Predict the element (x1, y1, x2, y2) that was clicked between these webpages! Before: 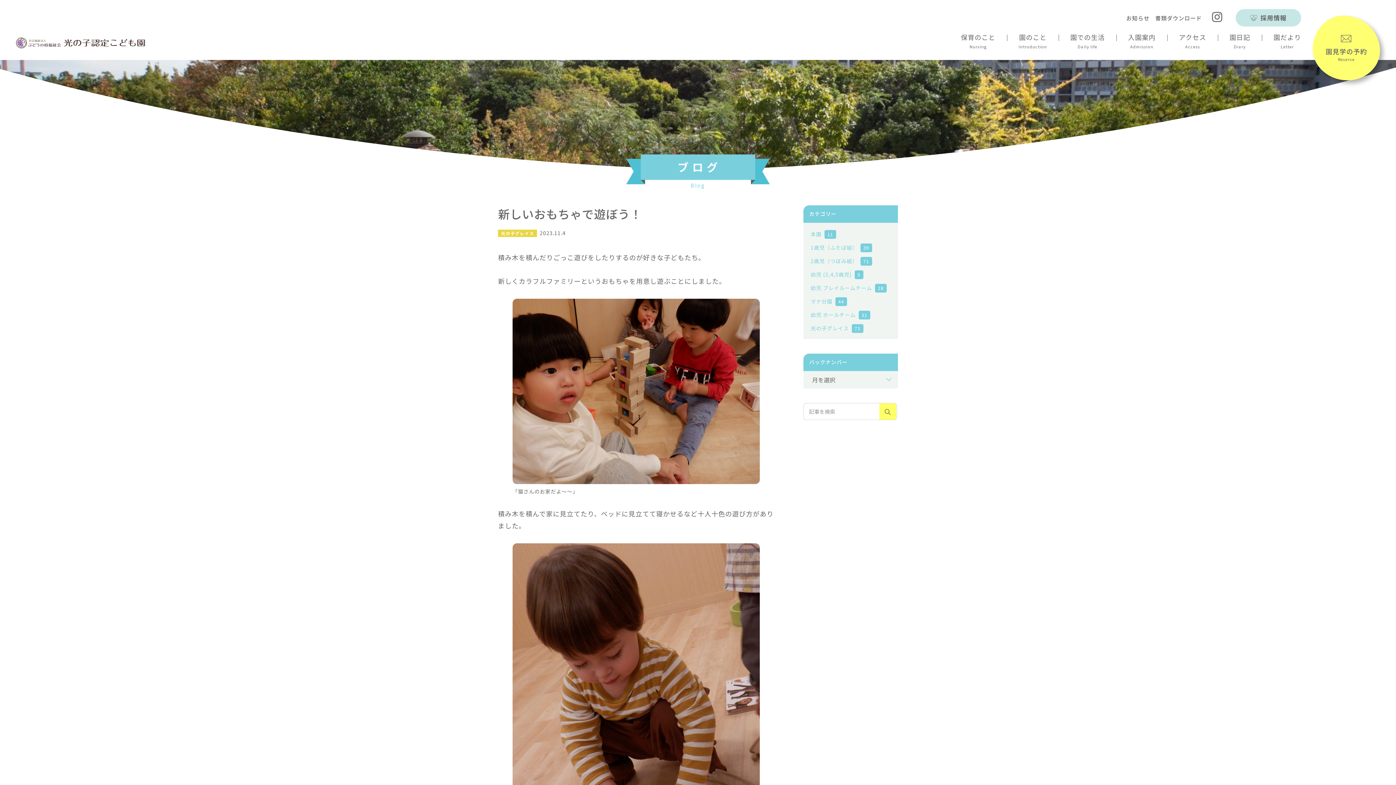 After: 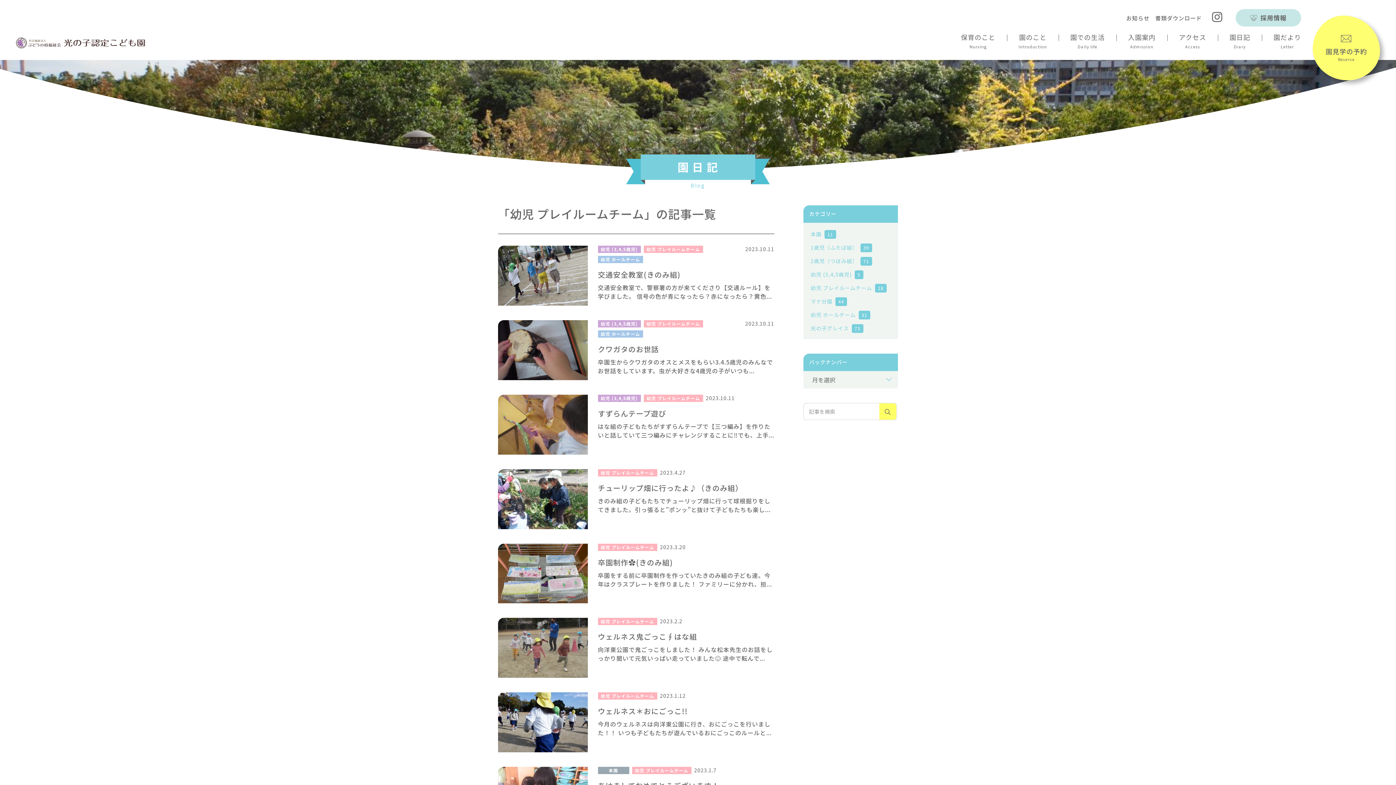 Action: label: 幼児 プレイルームチーム bbox: (809, 284, 872, 291)